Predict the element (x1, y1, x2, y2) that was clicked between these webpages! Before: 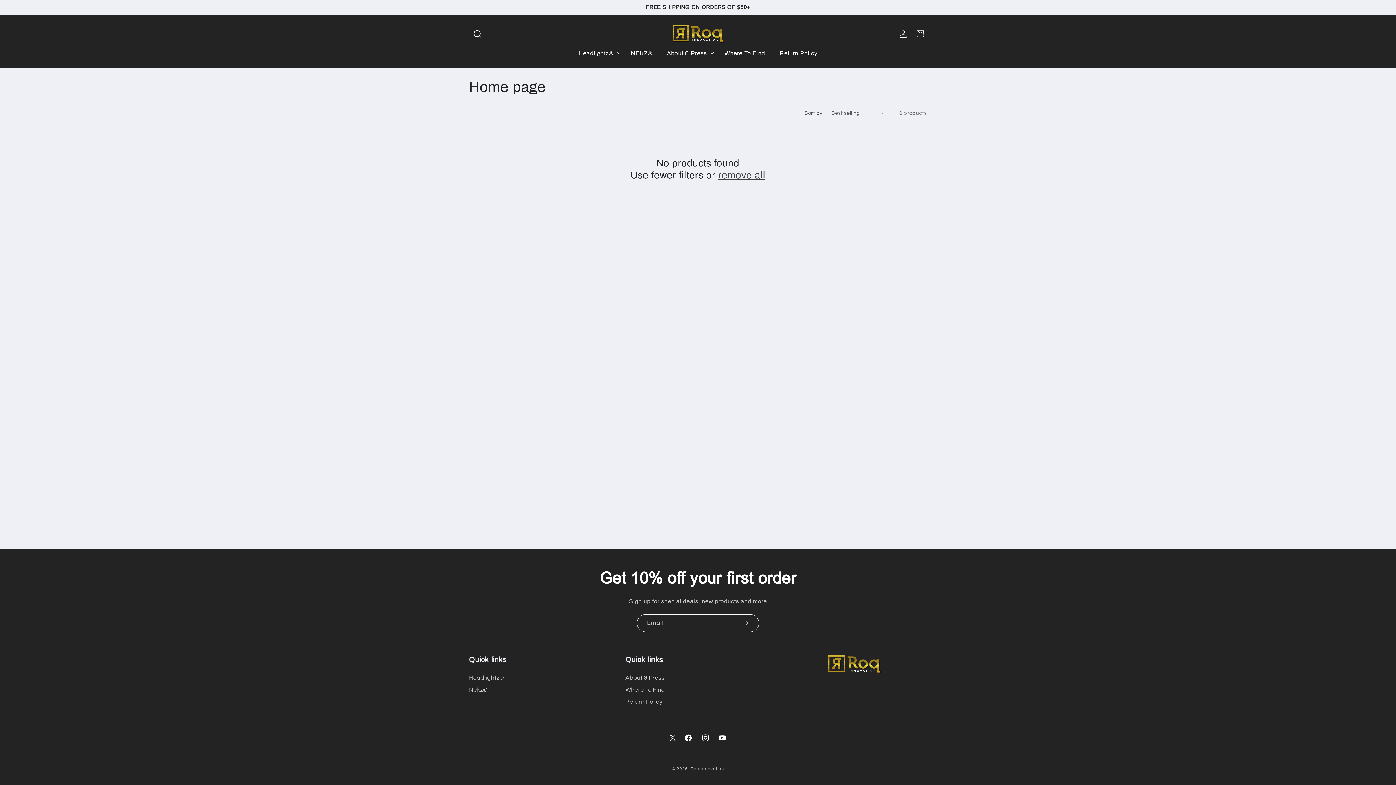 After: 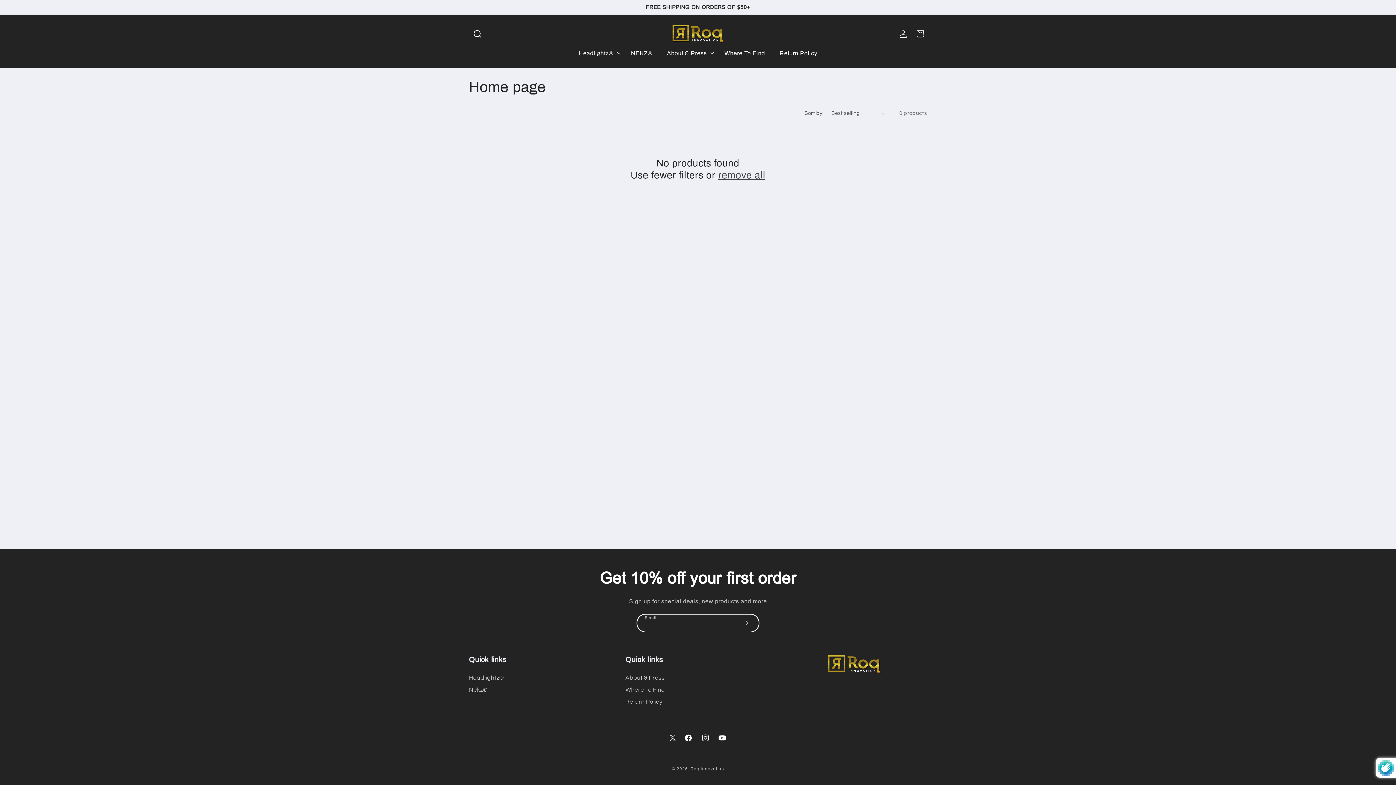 Action: label: Subscribe bbox: (737, 614, 754, 632)